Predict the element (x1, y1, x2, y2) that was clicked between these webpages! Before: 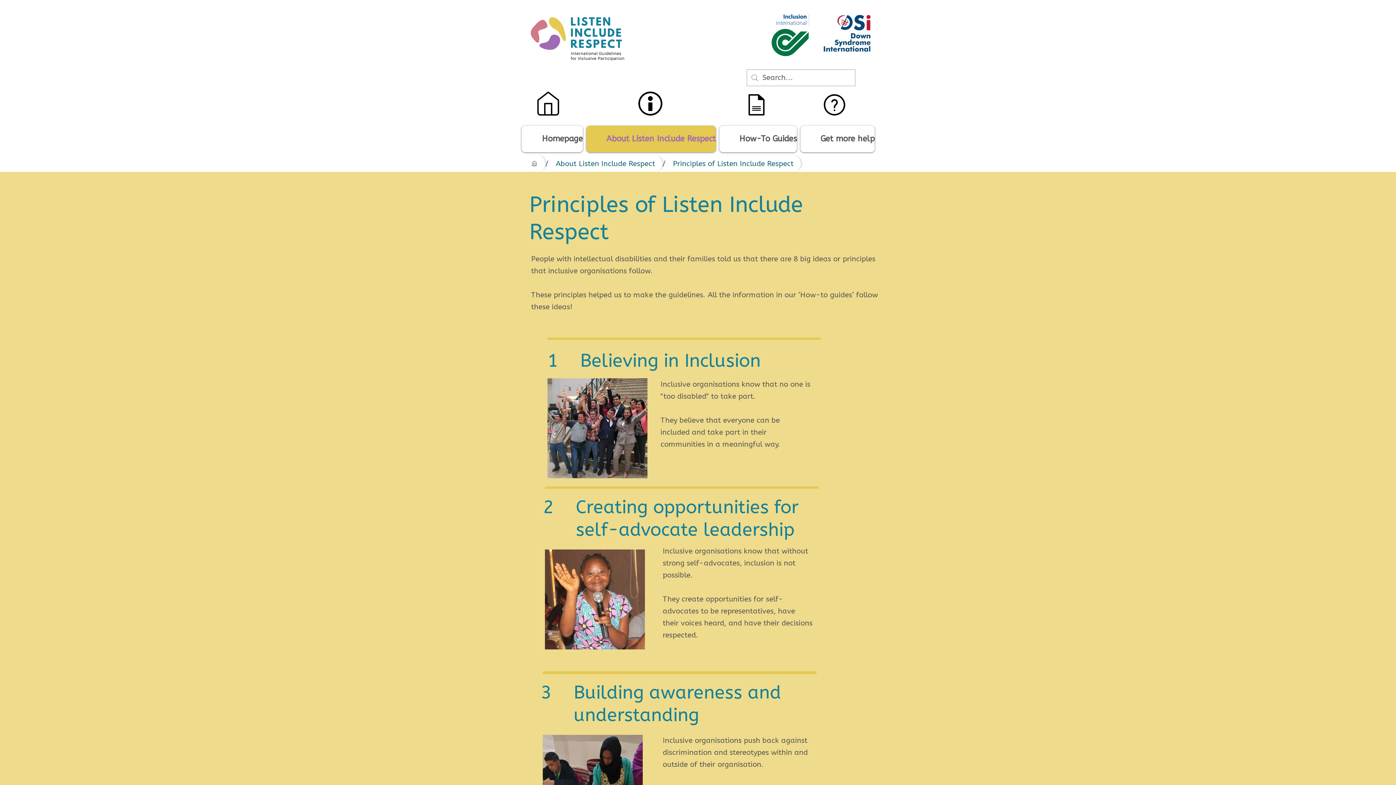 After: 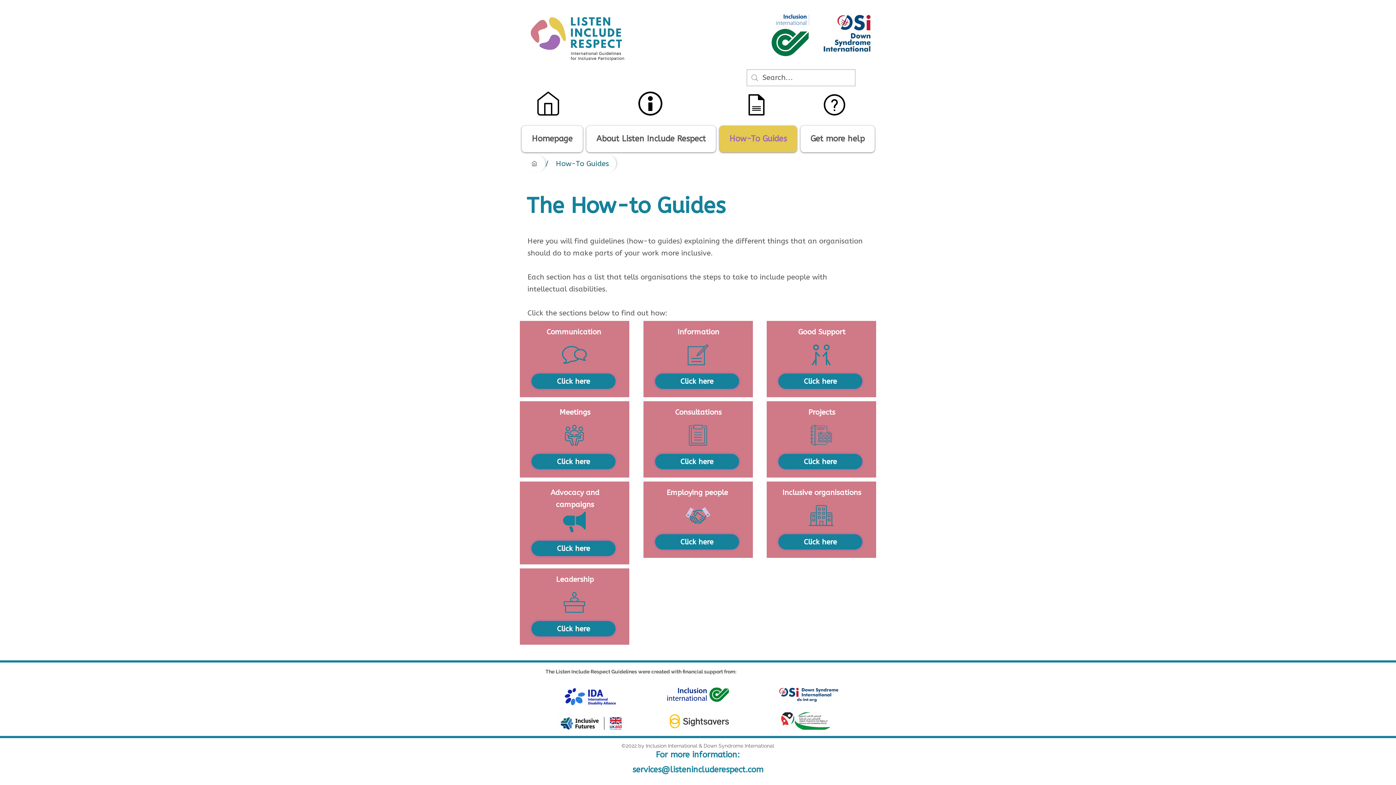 Action: label: How-To Guides bbox: (719, 125, 797, 152)